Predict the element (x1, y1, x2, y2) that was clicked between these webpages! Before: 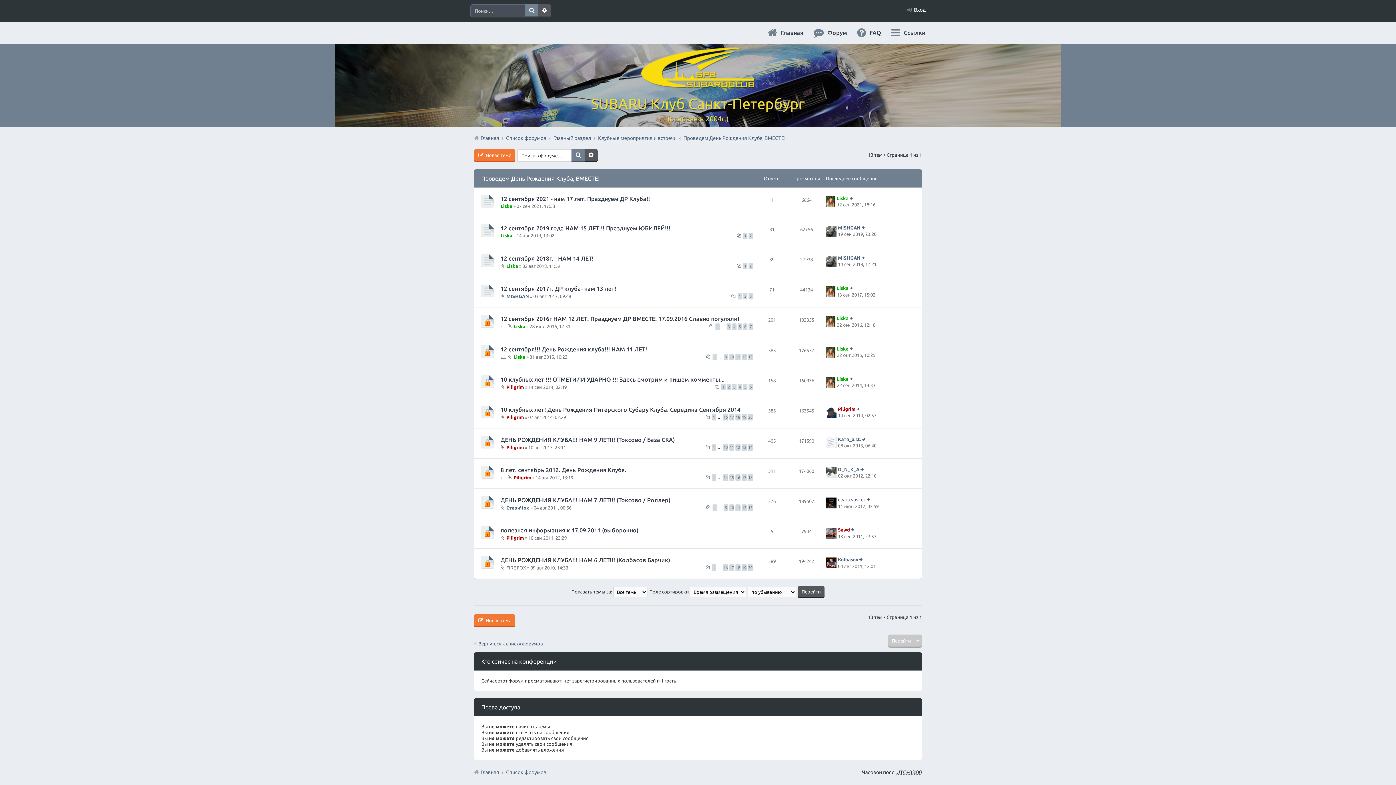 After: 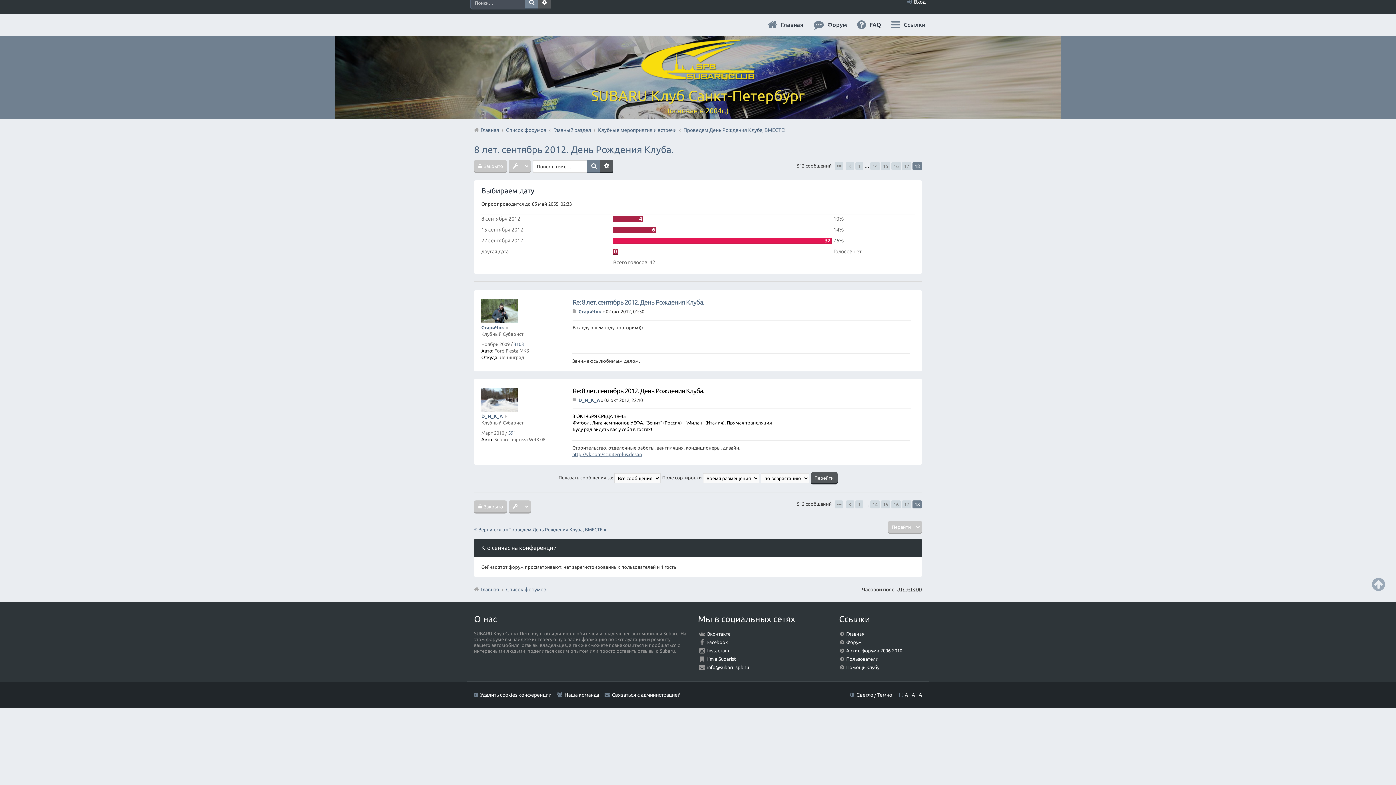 Action: bbox: (860, 467, 865, 472) label: Перейти к последнему сообщению